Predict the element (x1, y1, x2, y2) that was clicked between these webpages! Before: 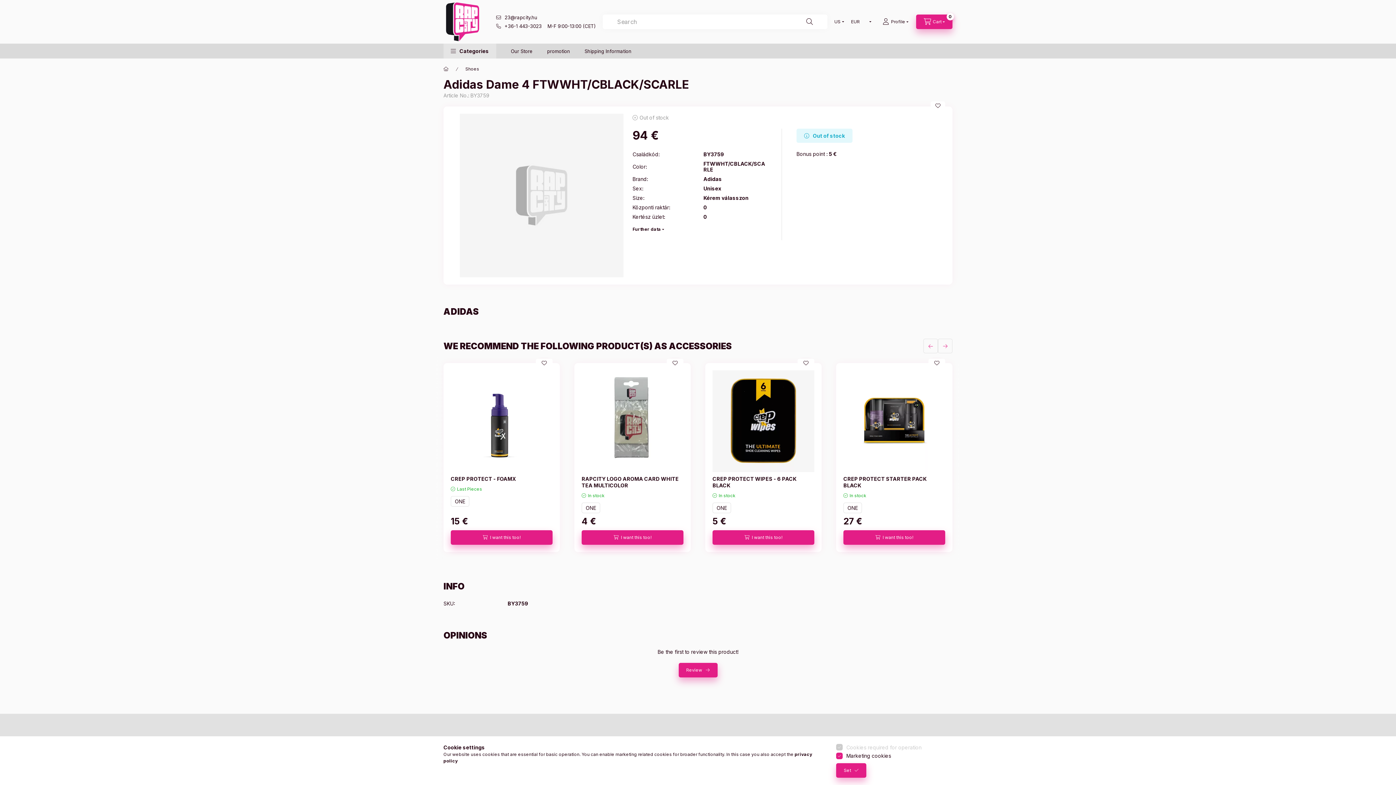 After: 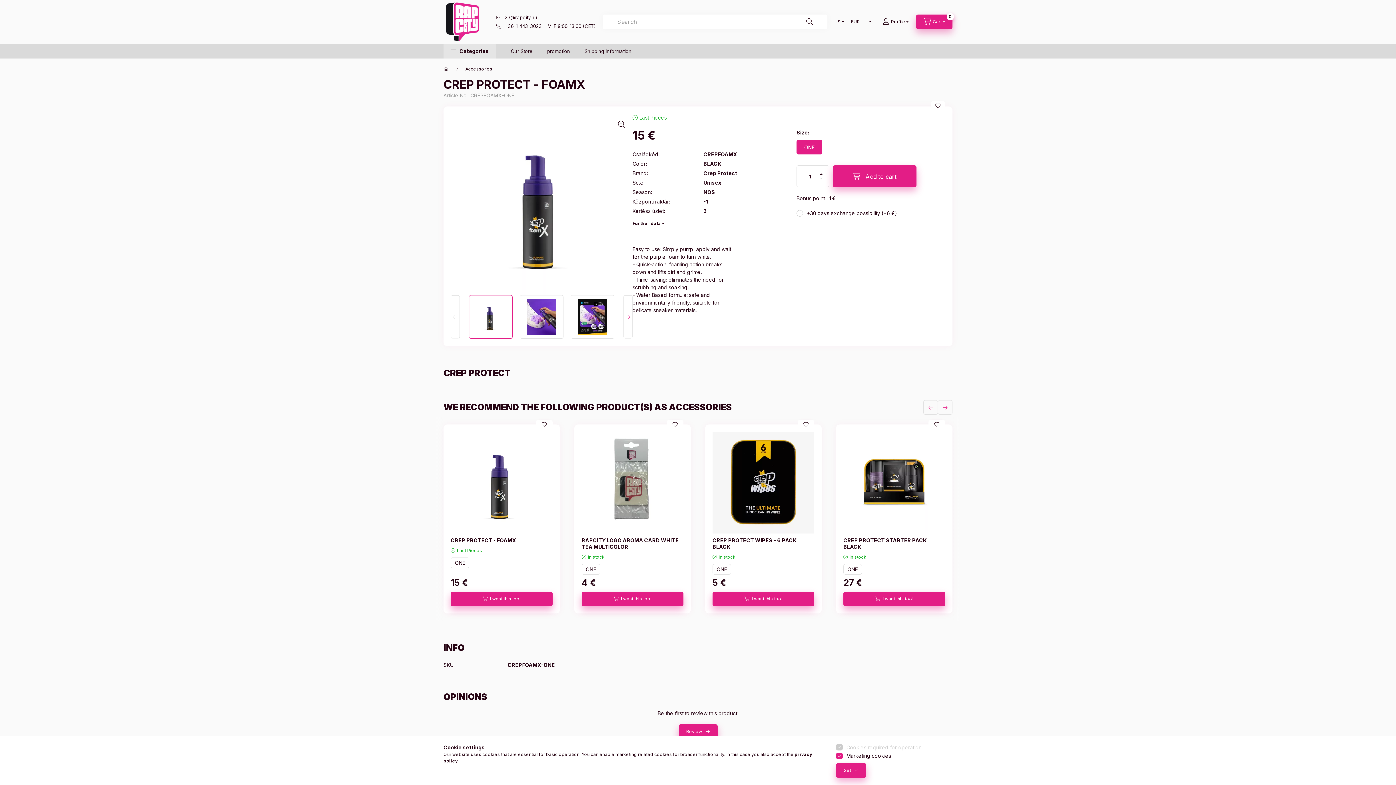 Action: label: ONE bbox: (450, 496, 469, 506)